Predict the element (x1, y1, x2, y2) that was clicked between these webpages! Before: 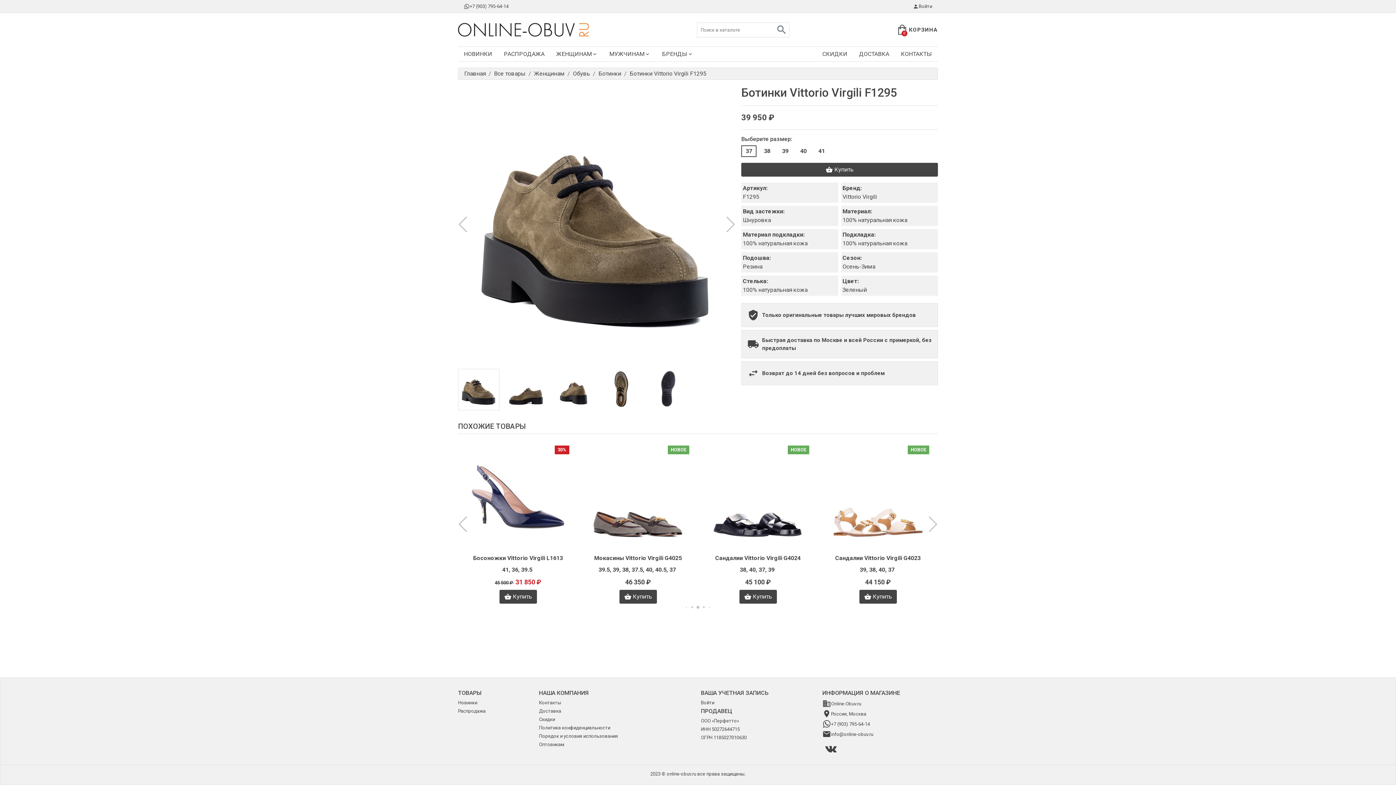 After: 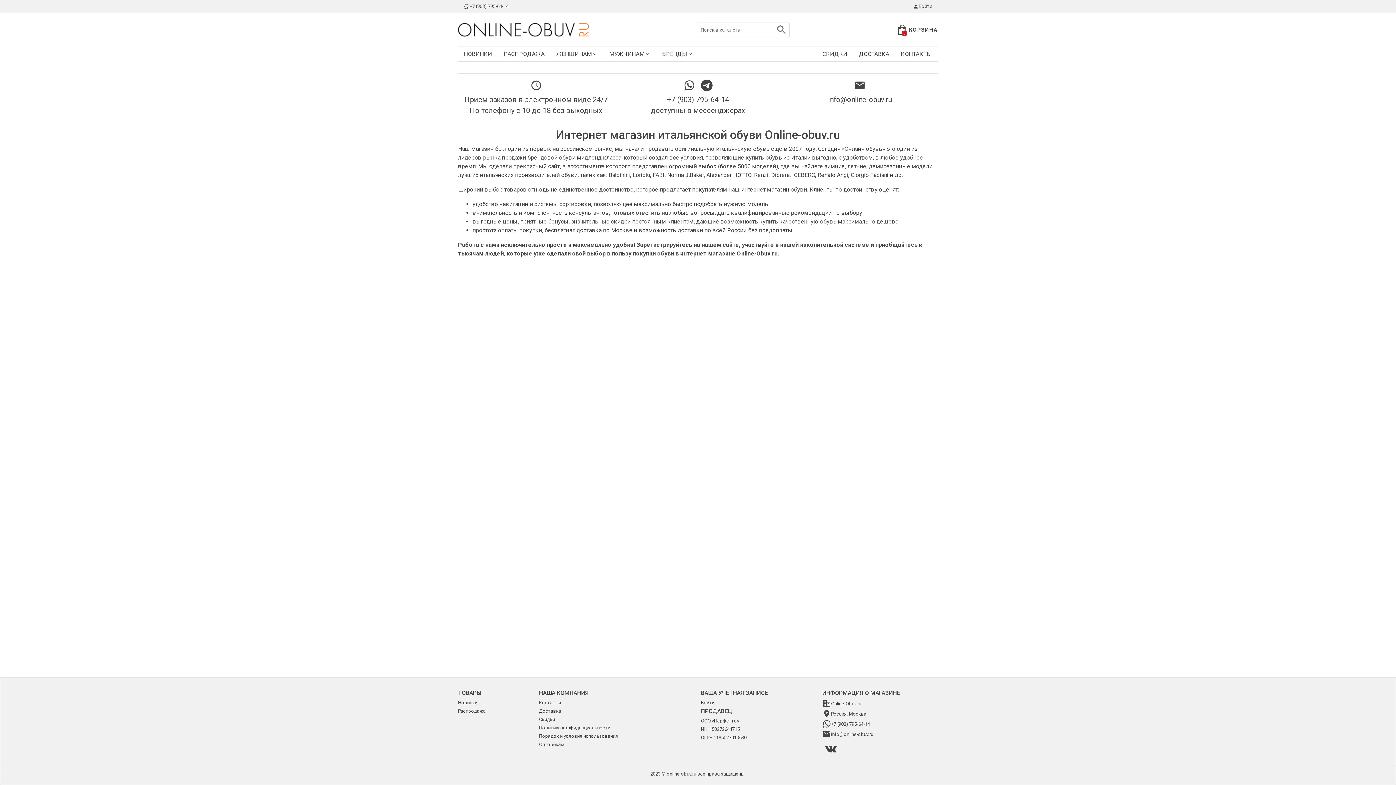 Action: bbox: (895, 46, 938, 61) label: КОНТАКТЫ